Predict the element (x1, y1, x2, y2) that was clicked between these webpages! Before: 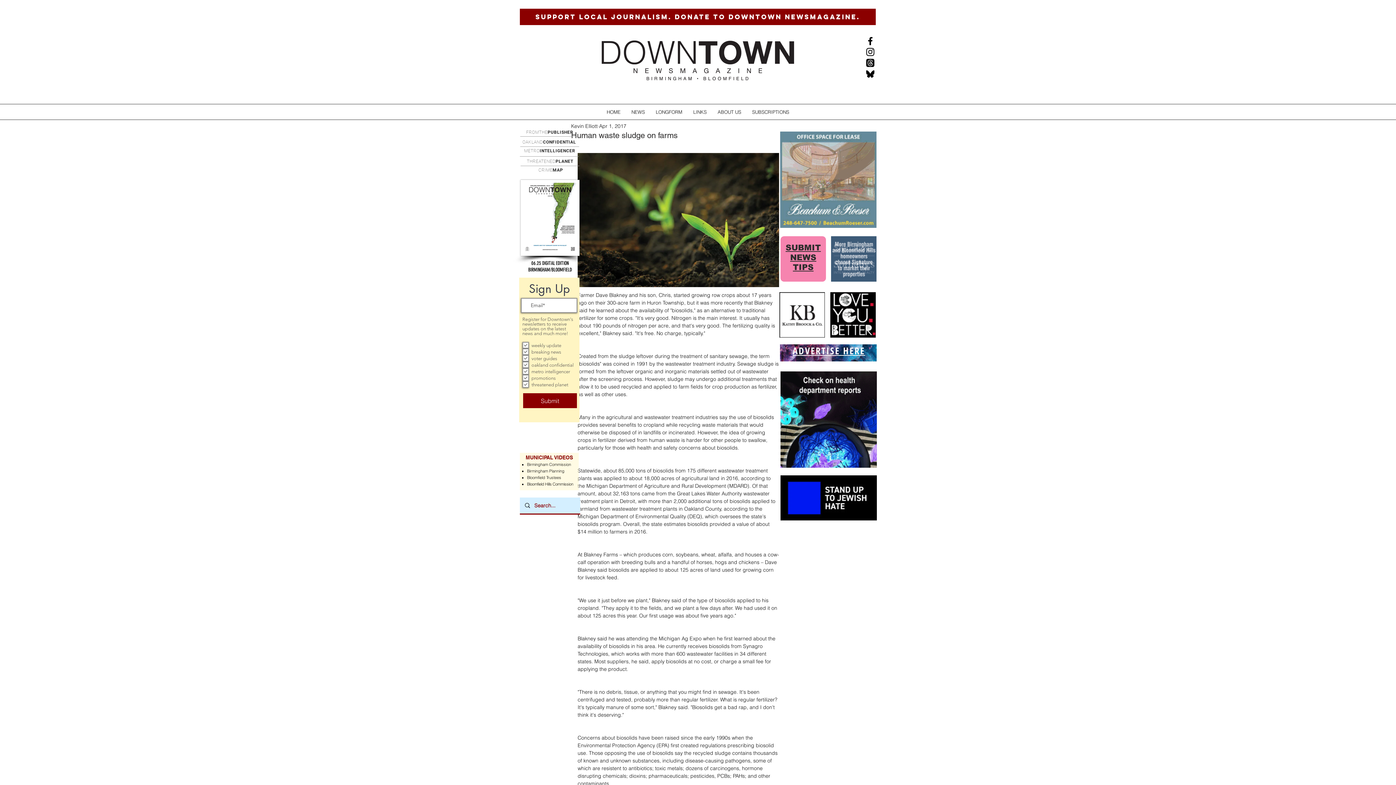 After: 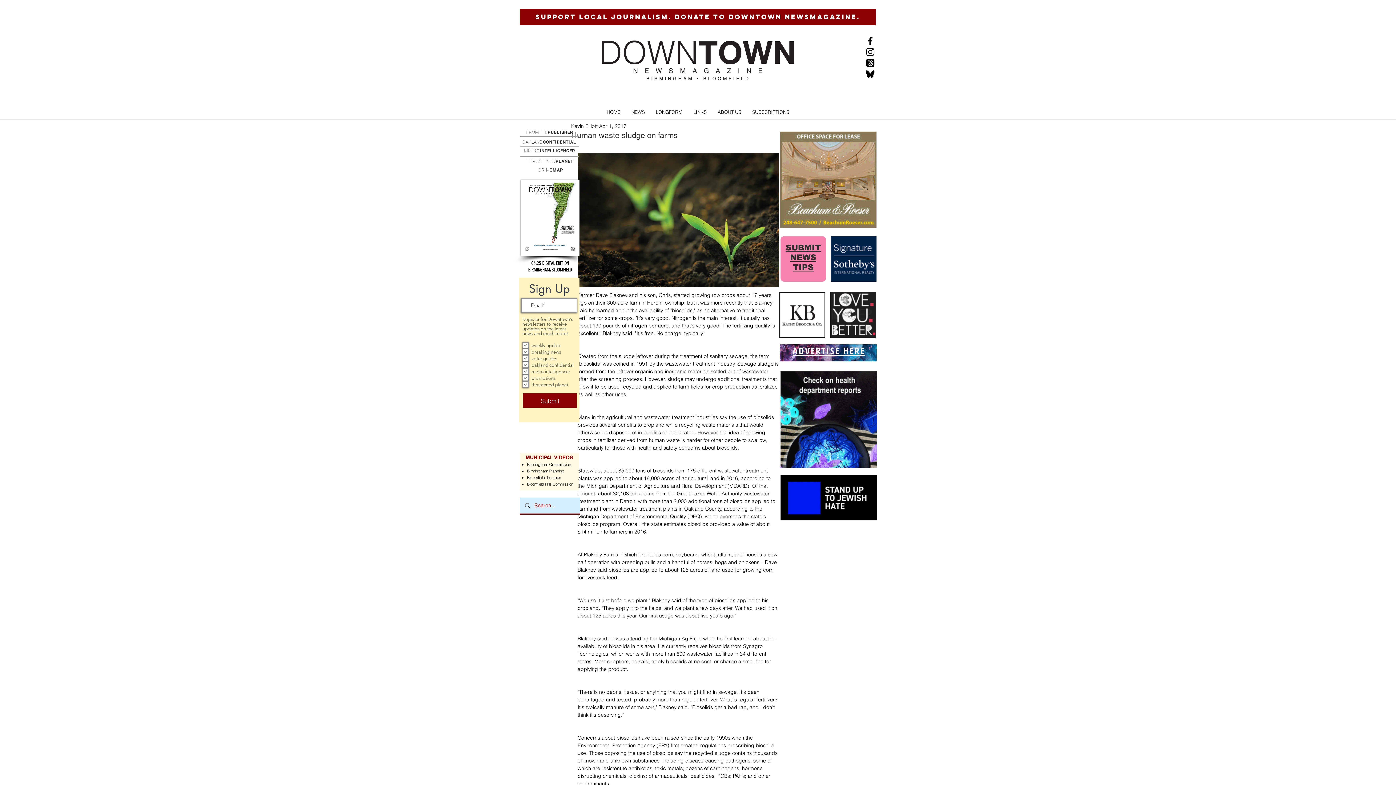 Action: label: NEWS bbox: (626, 107, 650, 116)